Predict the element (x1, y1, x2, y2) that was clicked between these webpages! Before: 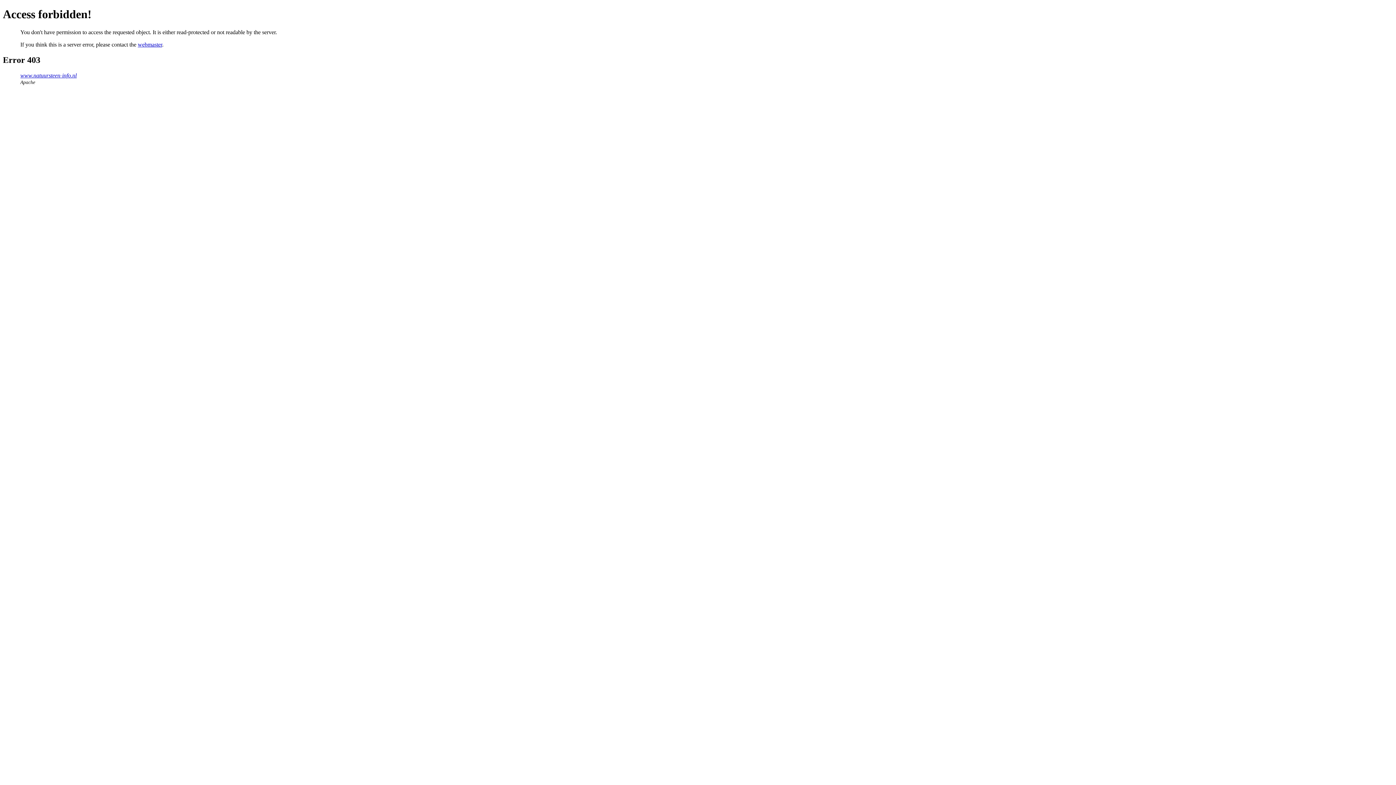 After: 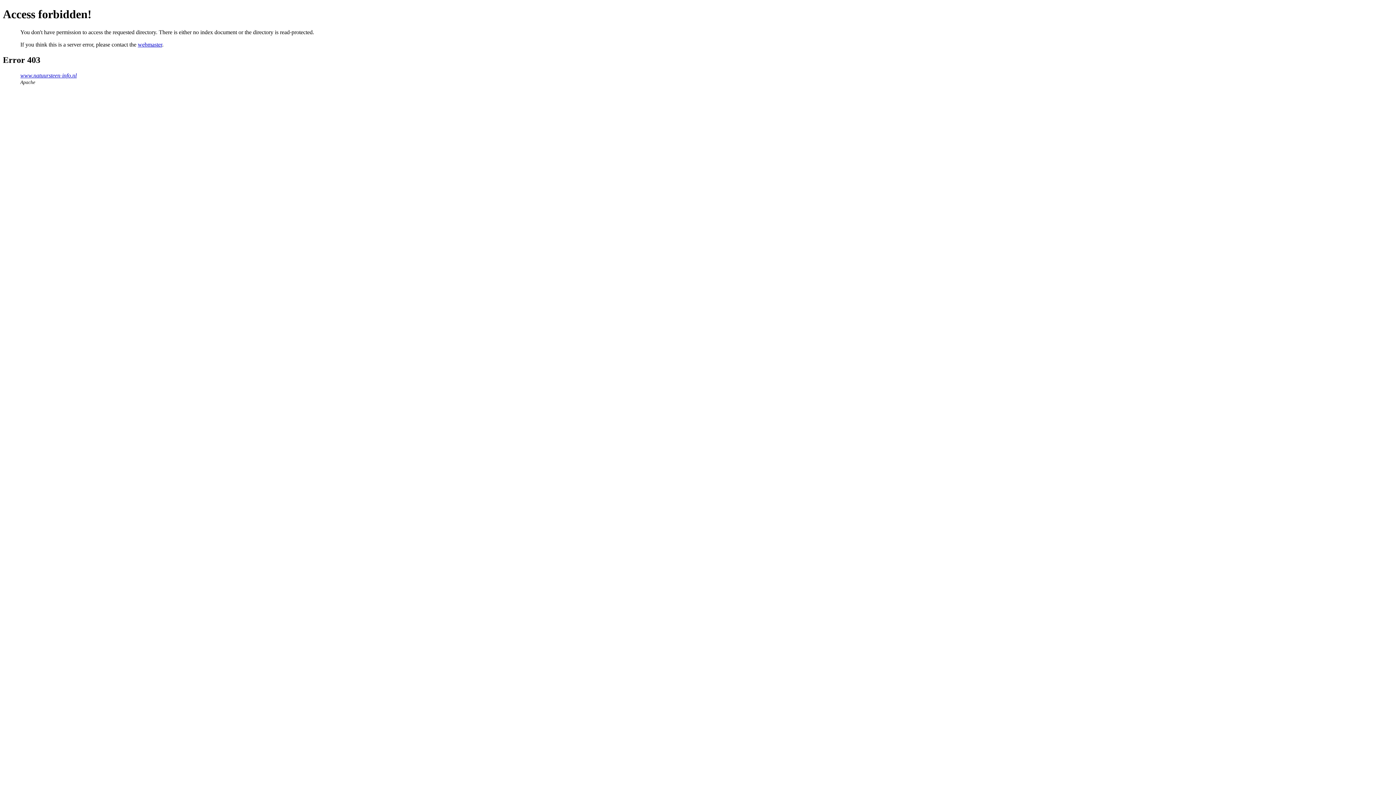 Action: label: www.natuursteen-info.nl bbox: (20, 72, 76, 78)